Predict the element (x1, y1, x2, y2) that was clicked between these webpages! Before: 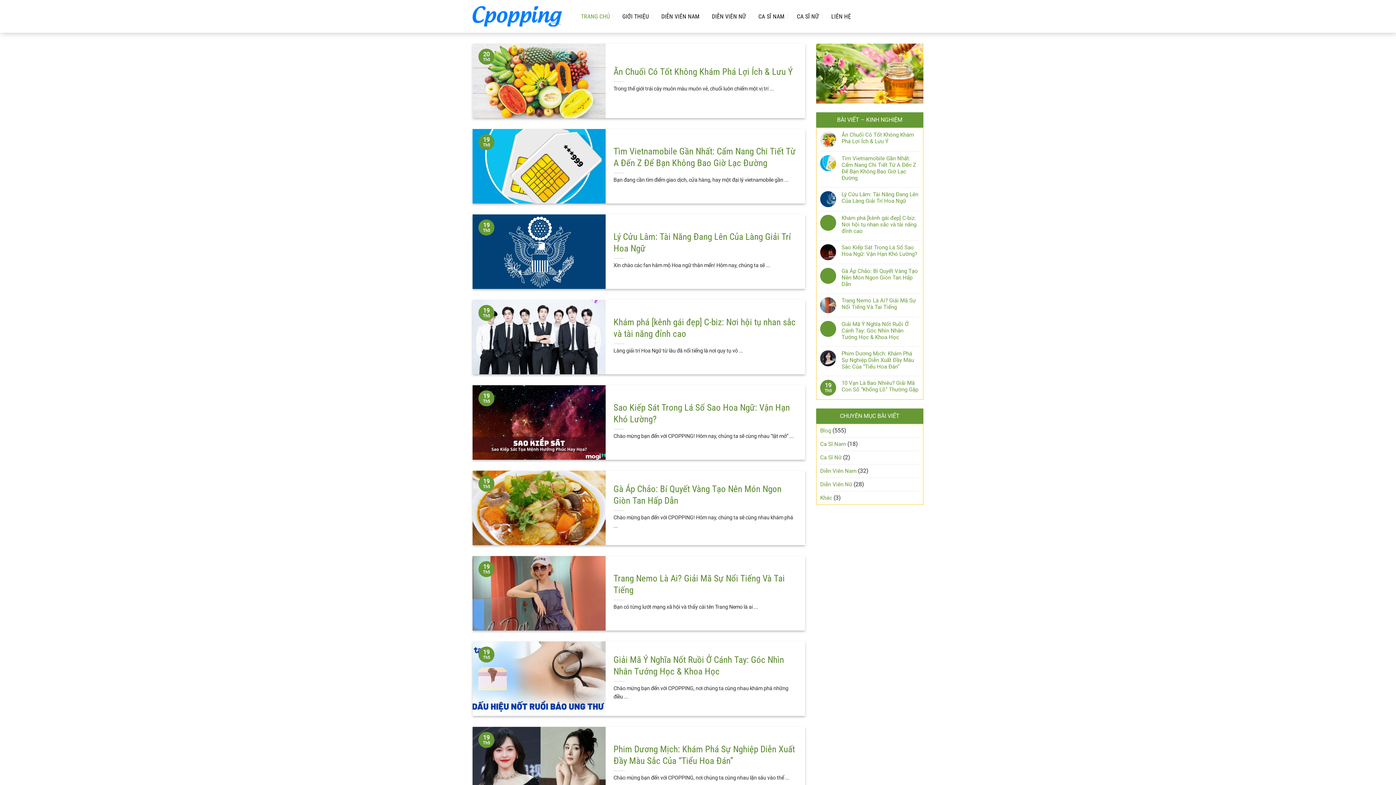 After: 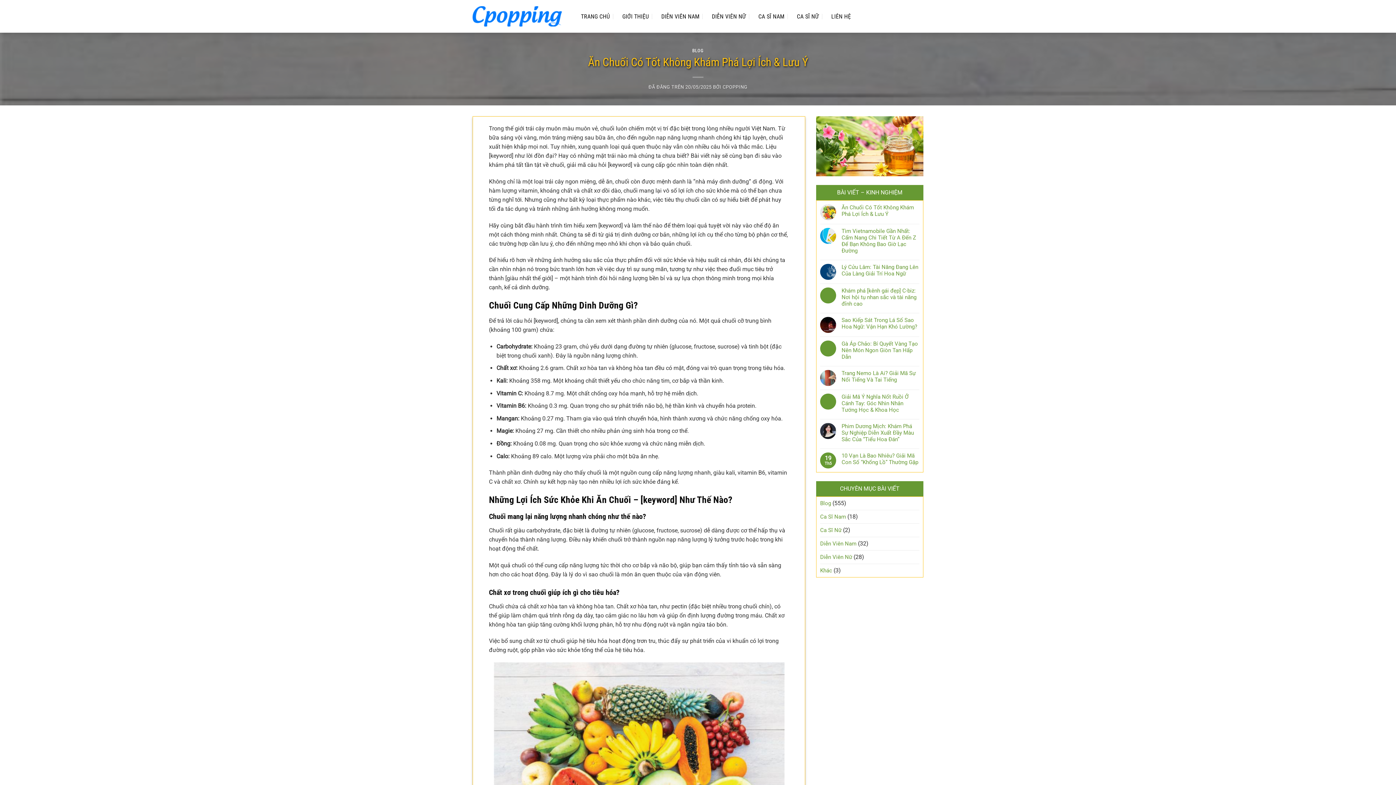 Action: bbox: (613, 66, 792, 77) label: Ăn Chuối Có Tốt Không Khám Phá Lợi Ích & Lưu Ý